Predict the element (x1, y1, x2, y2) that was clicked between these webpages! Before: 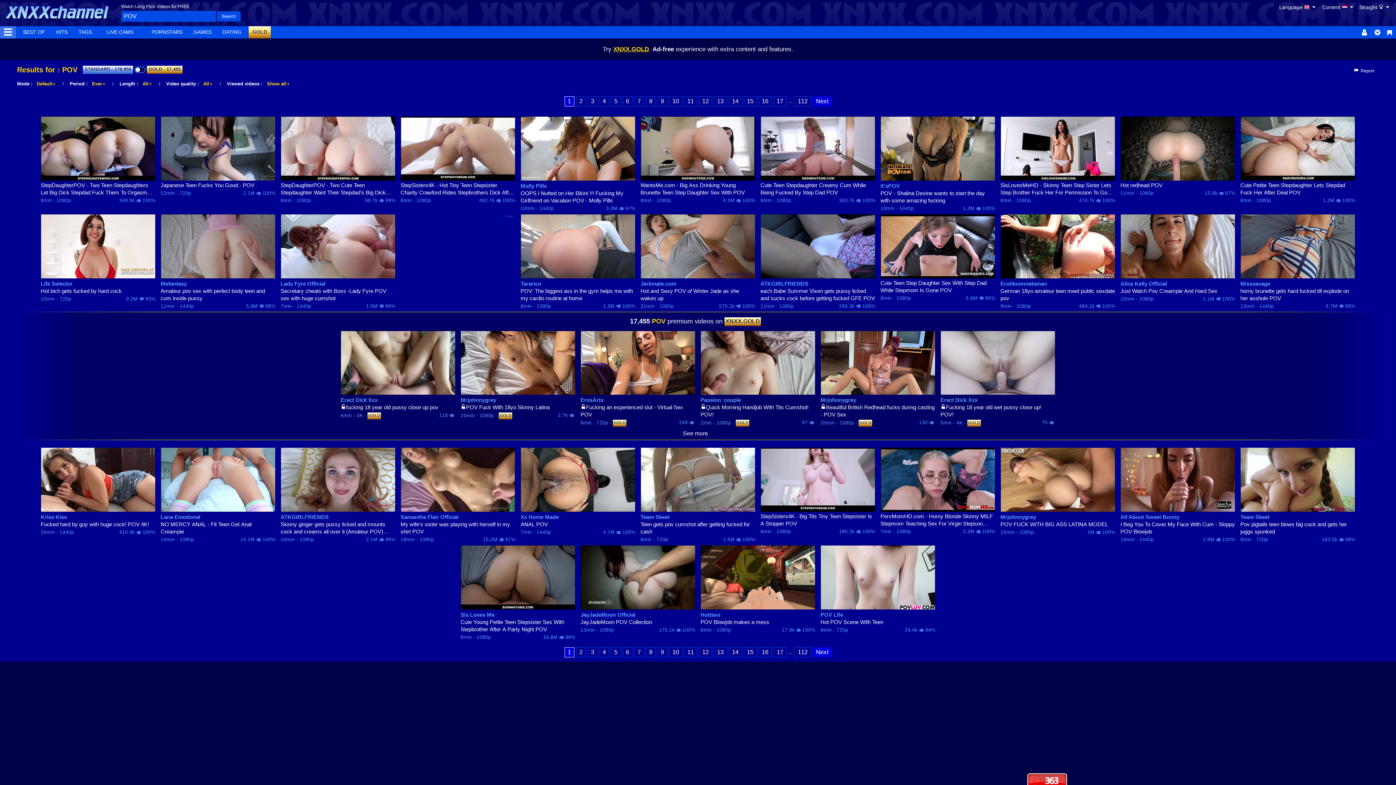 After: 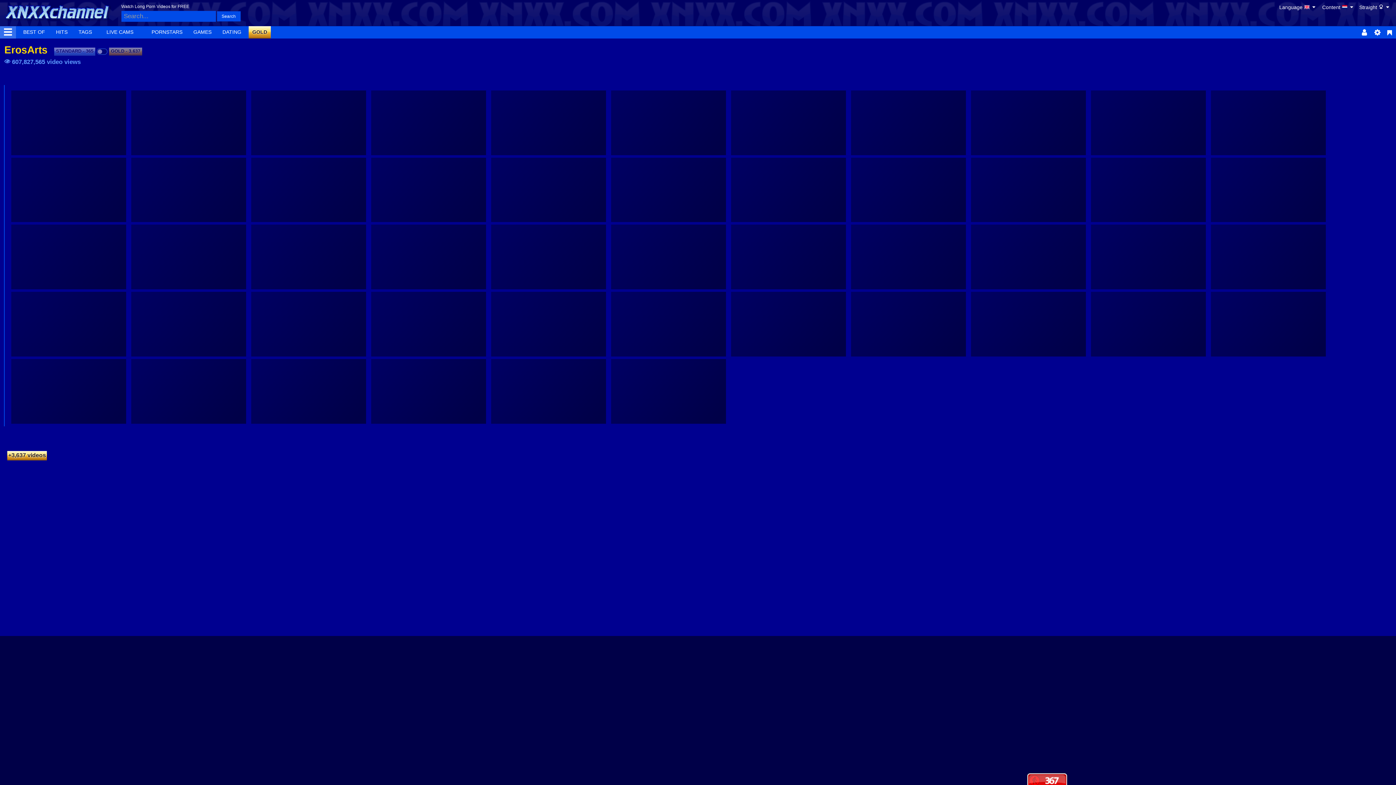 Action: bbox: (580, 396, 695, 404) label: ErosArts